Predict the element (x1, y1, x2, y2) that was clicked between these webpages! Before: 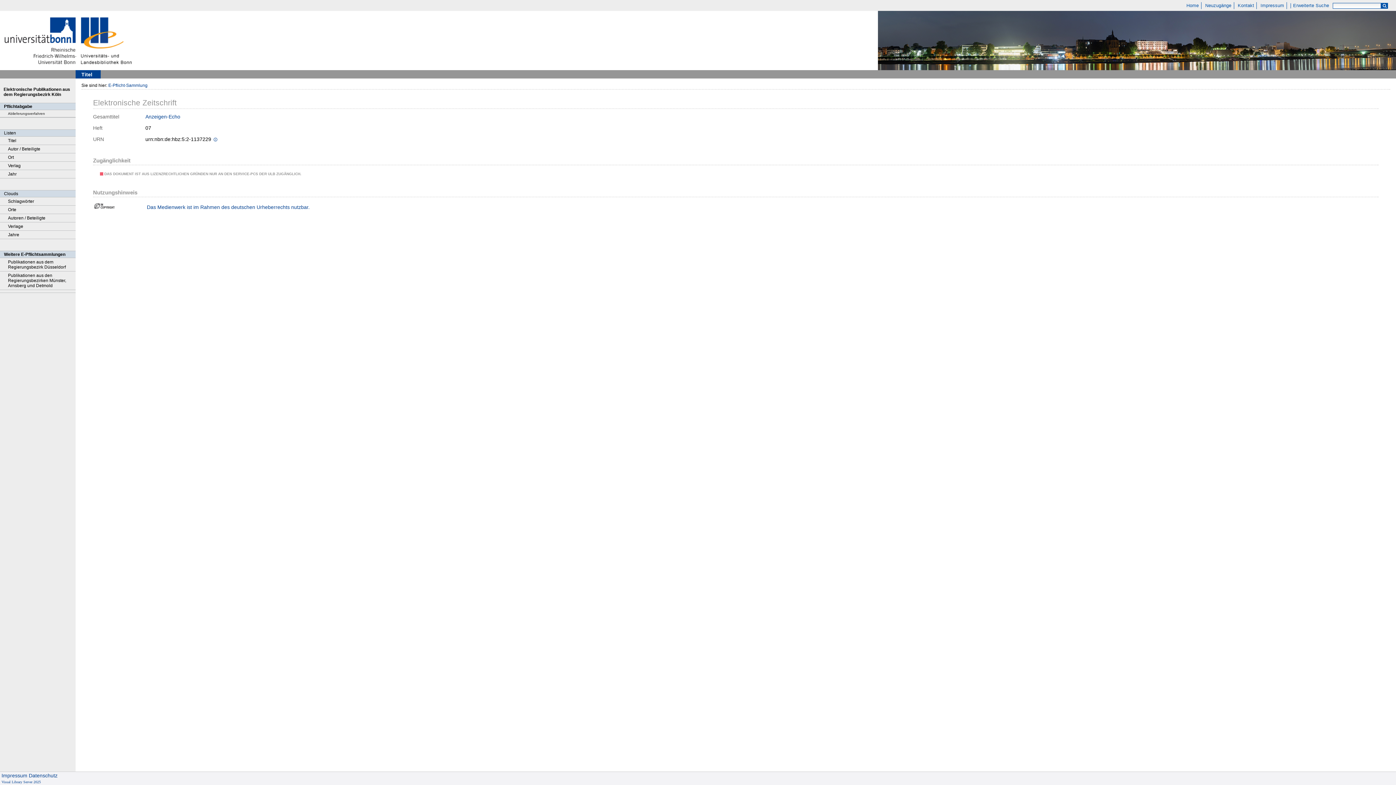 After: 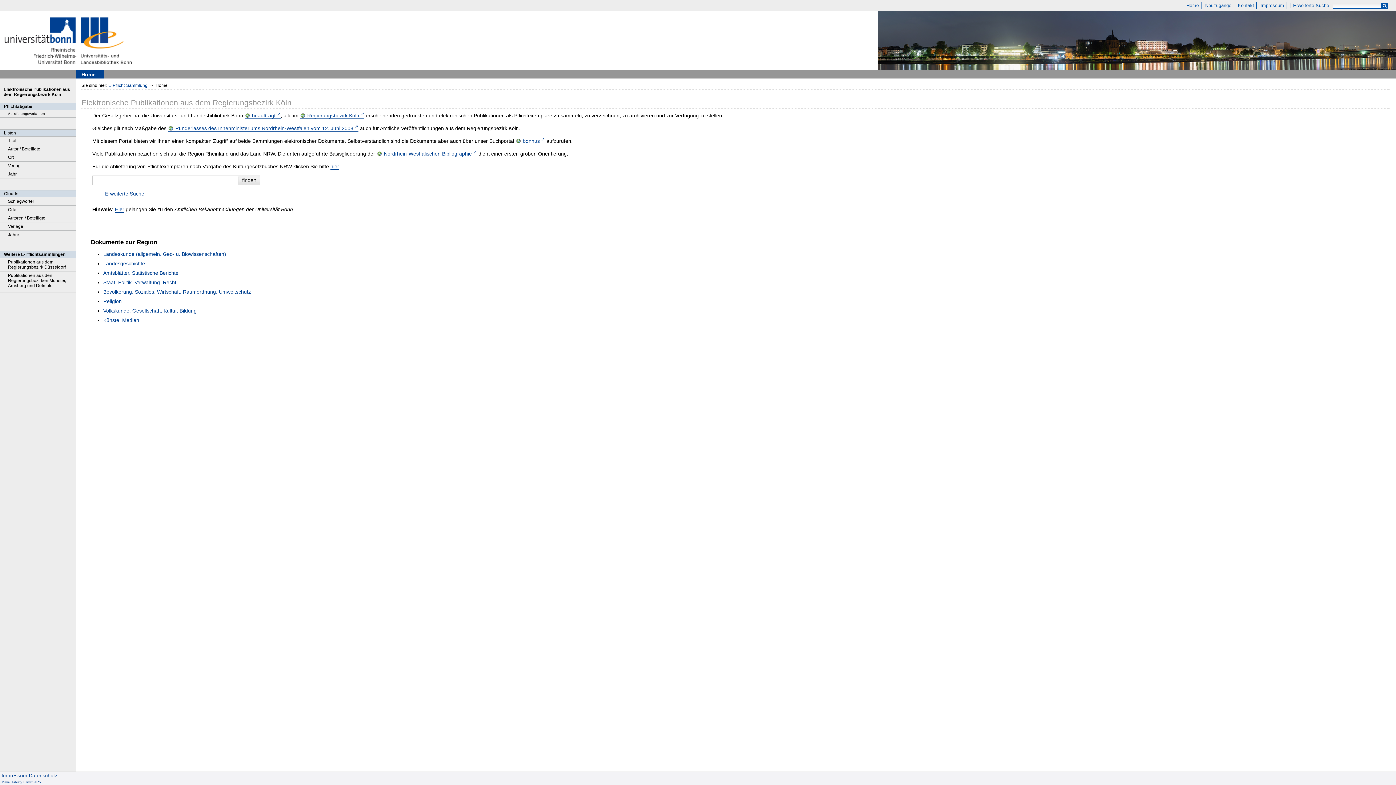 Action: label: Elektronische Publikationen aus dem Regierungsbezirk Köln bbox: (3, 86, 70, 97)